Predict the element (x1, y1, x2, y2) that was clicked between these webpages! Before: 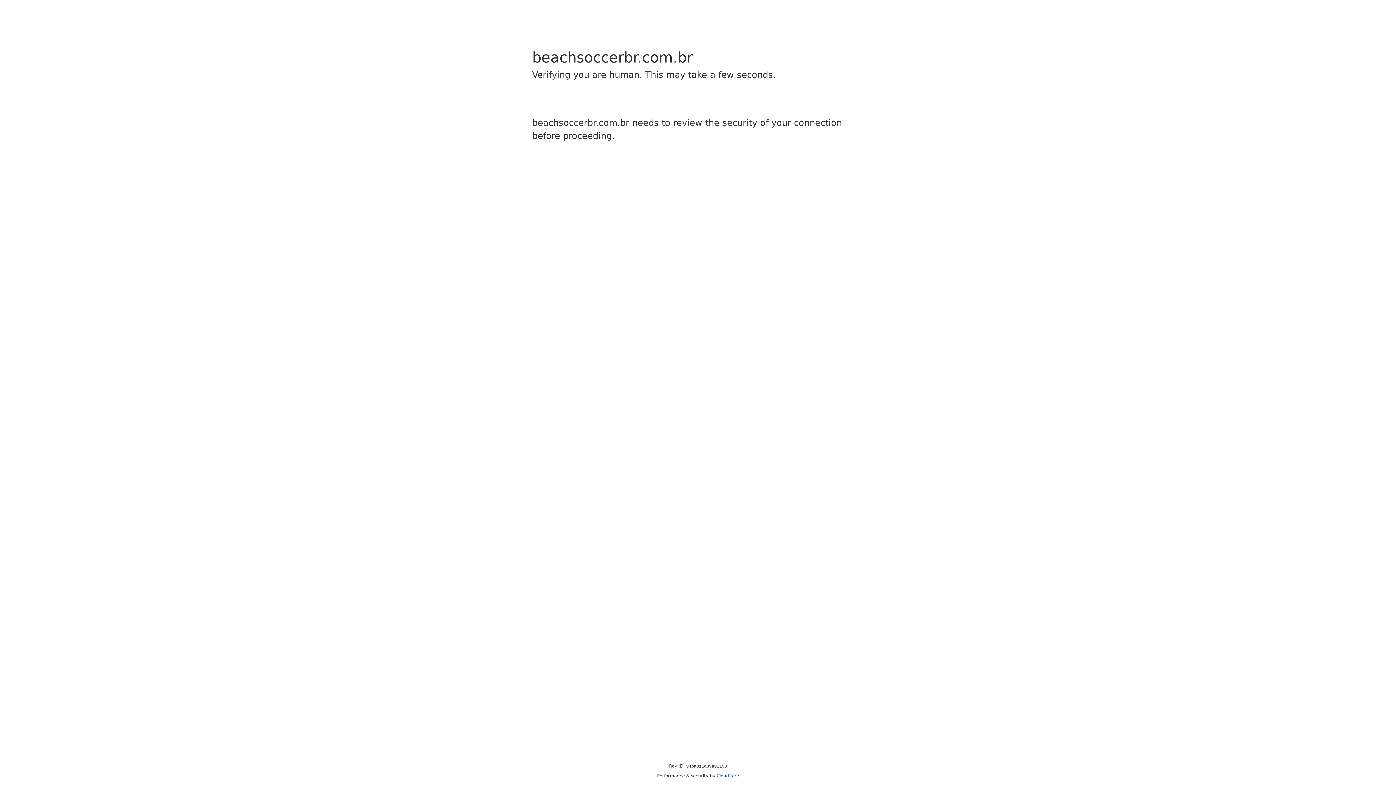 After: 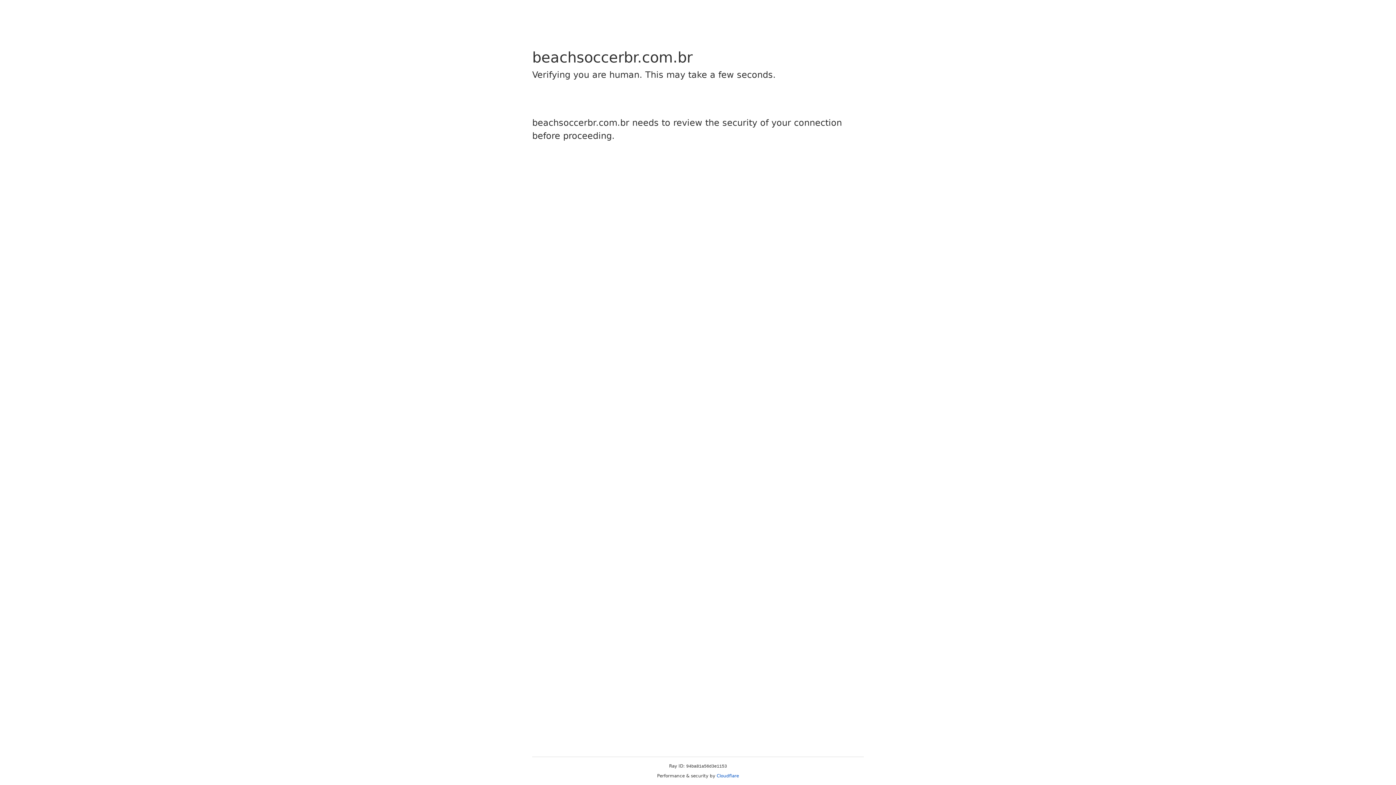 Action: label: Cloudflare bbox: (716, 773, 739, 778)